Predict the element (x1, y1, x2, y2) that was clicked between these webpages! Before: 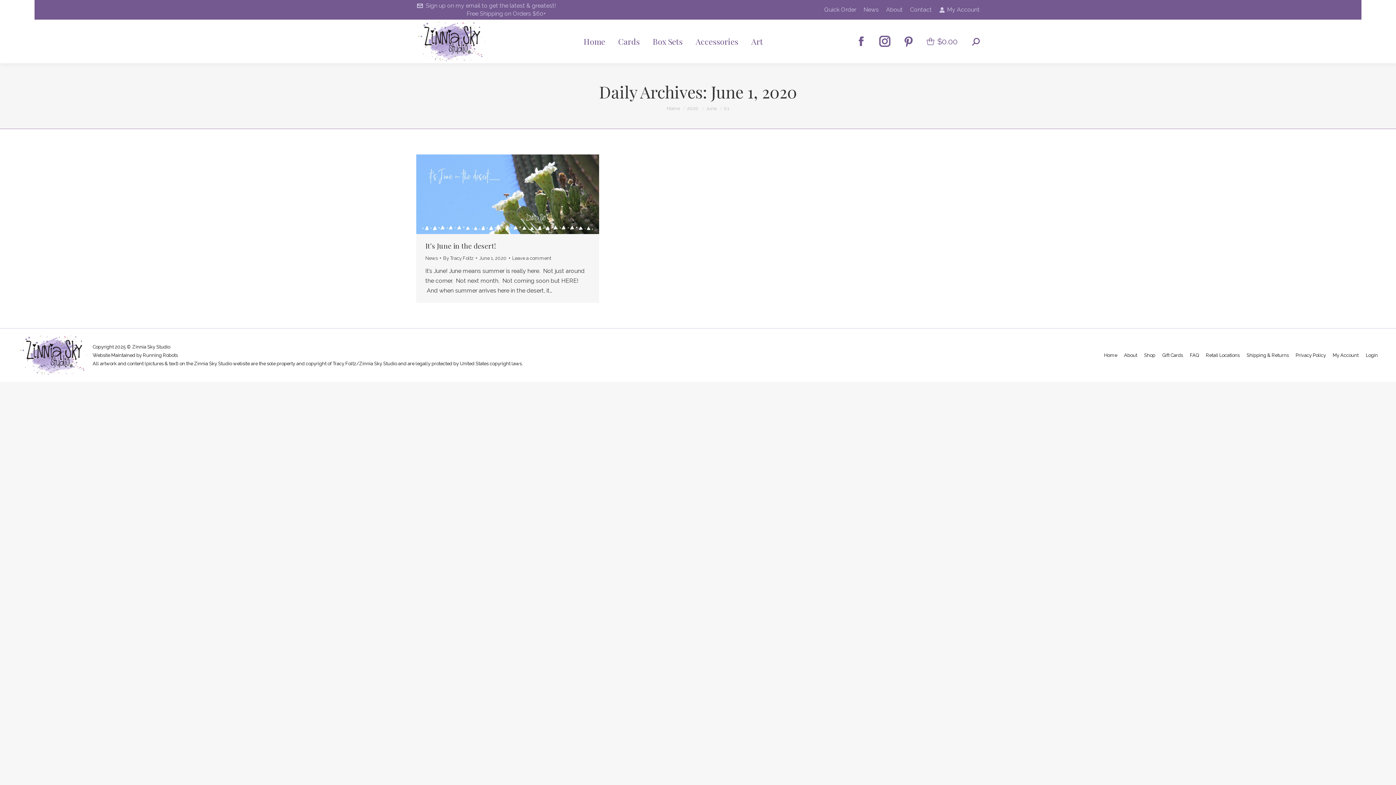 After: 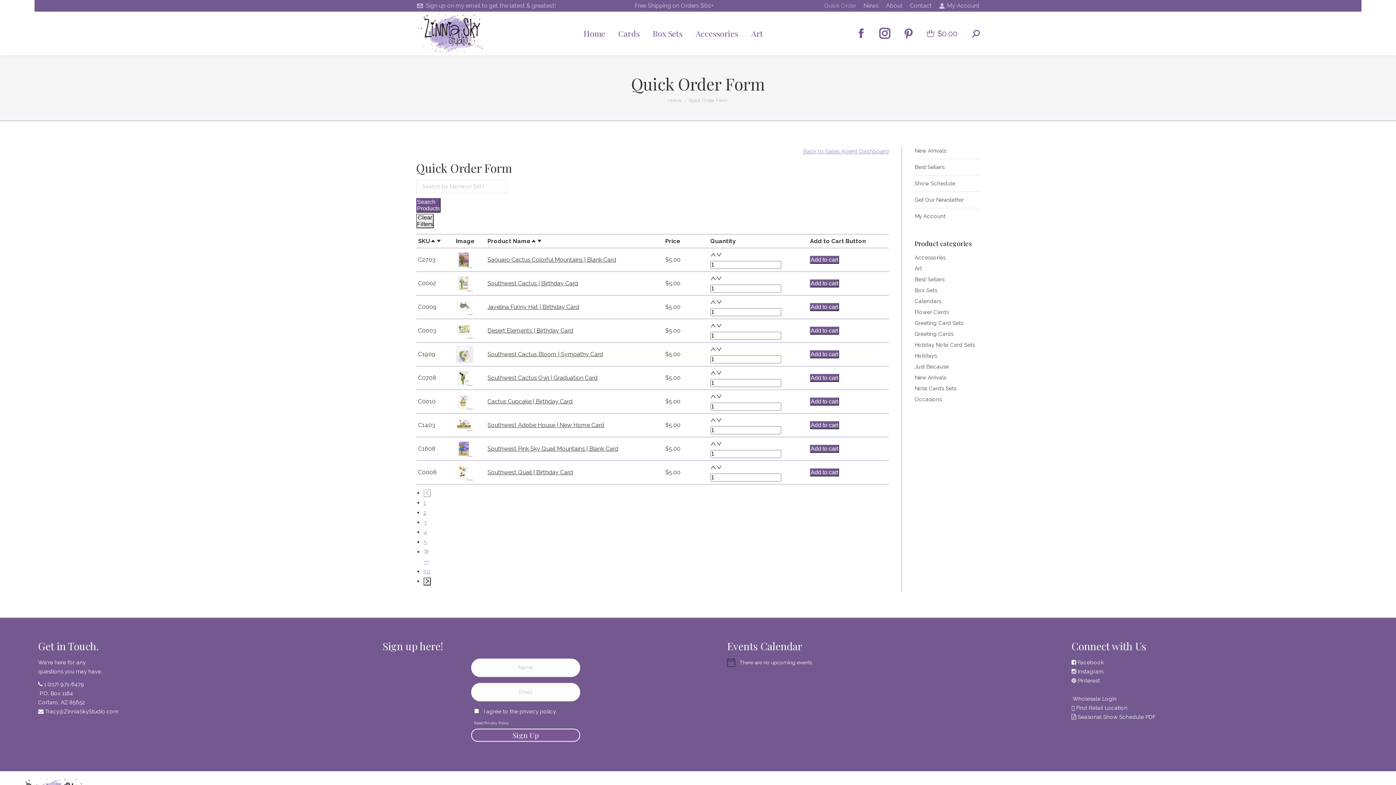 Action: label: Quick Order bbox: (824, 5, 856, 13)